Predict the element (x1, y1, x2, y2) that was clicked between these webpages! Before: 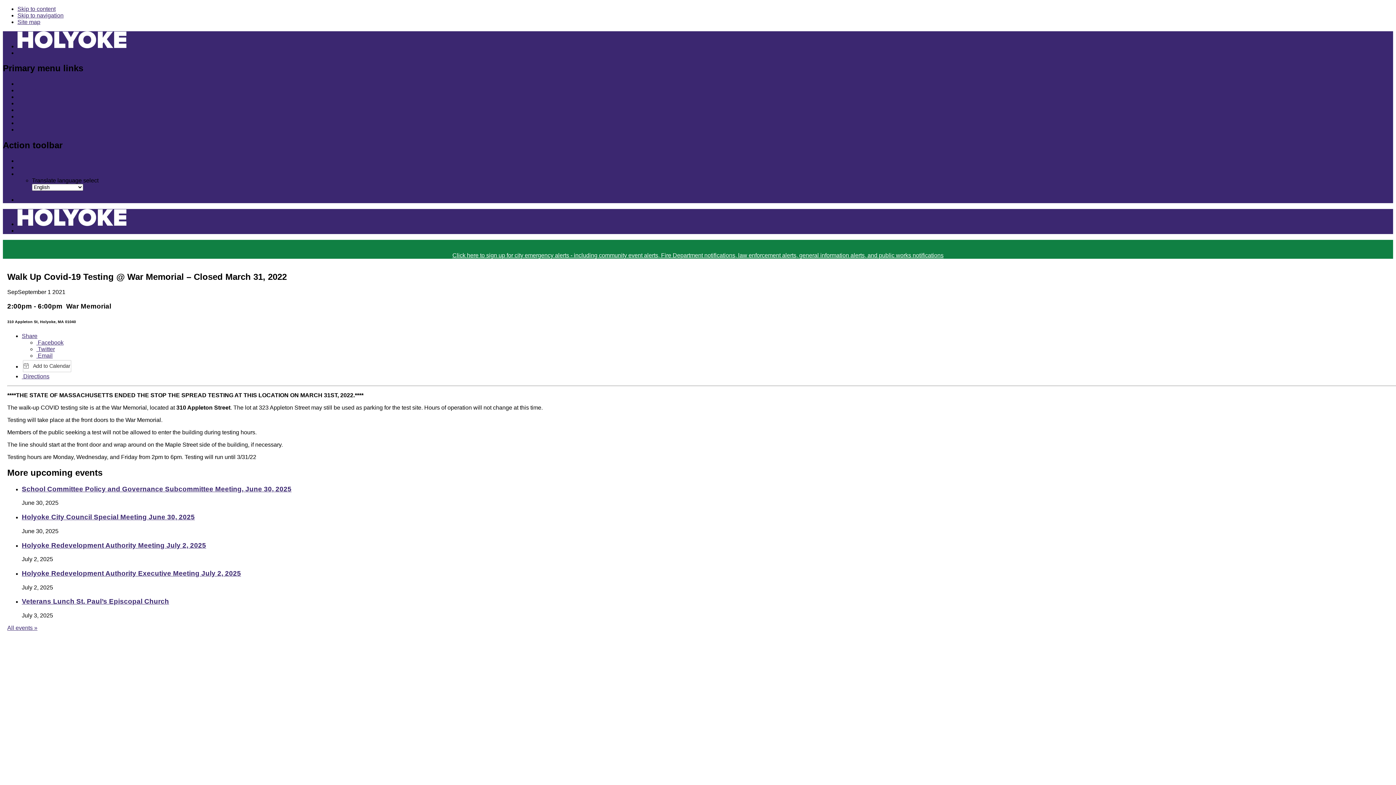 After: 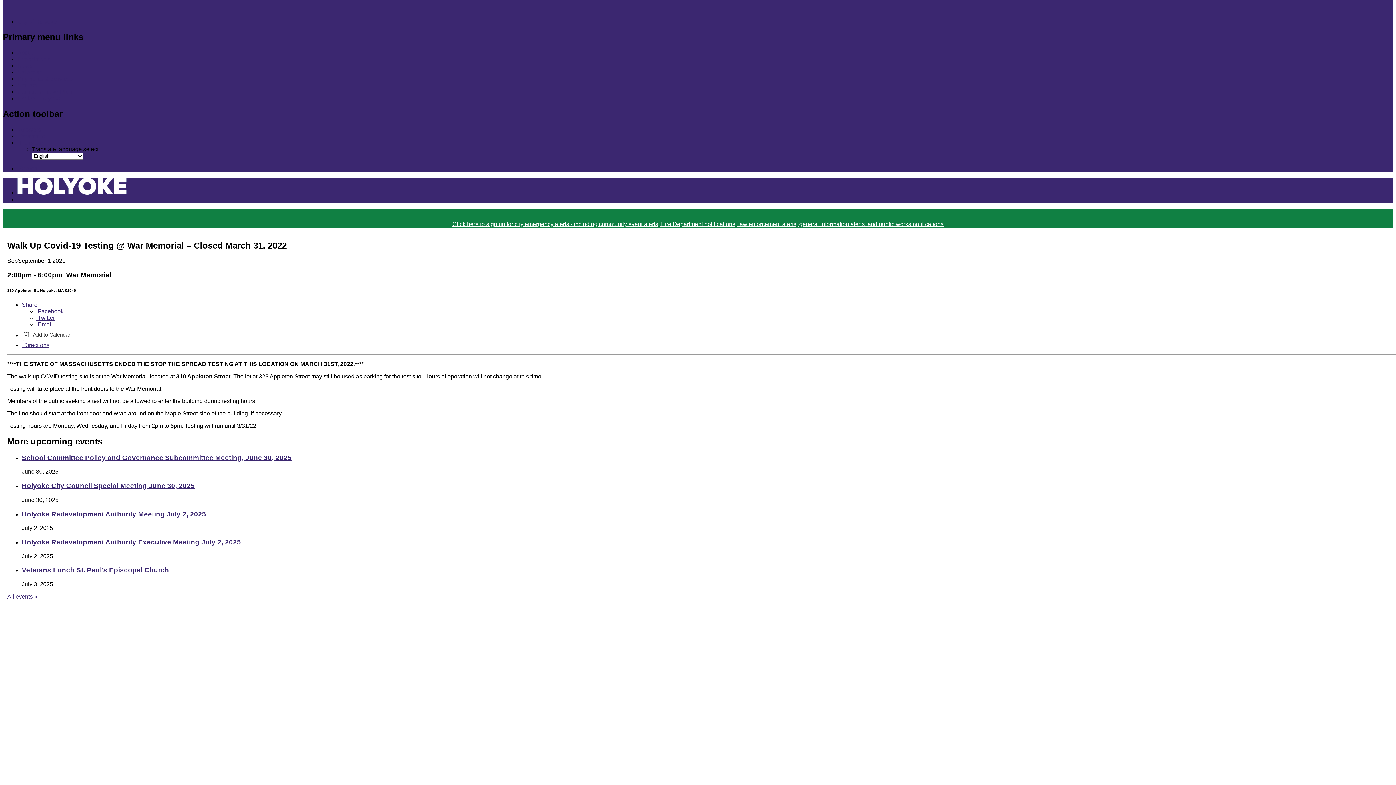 Action: bbox: (17, 12, 63, 18) label: Skip to navigation